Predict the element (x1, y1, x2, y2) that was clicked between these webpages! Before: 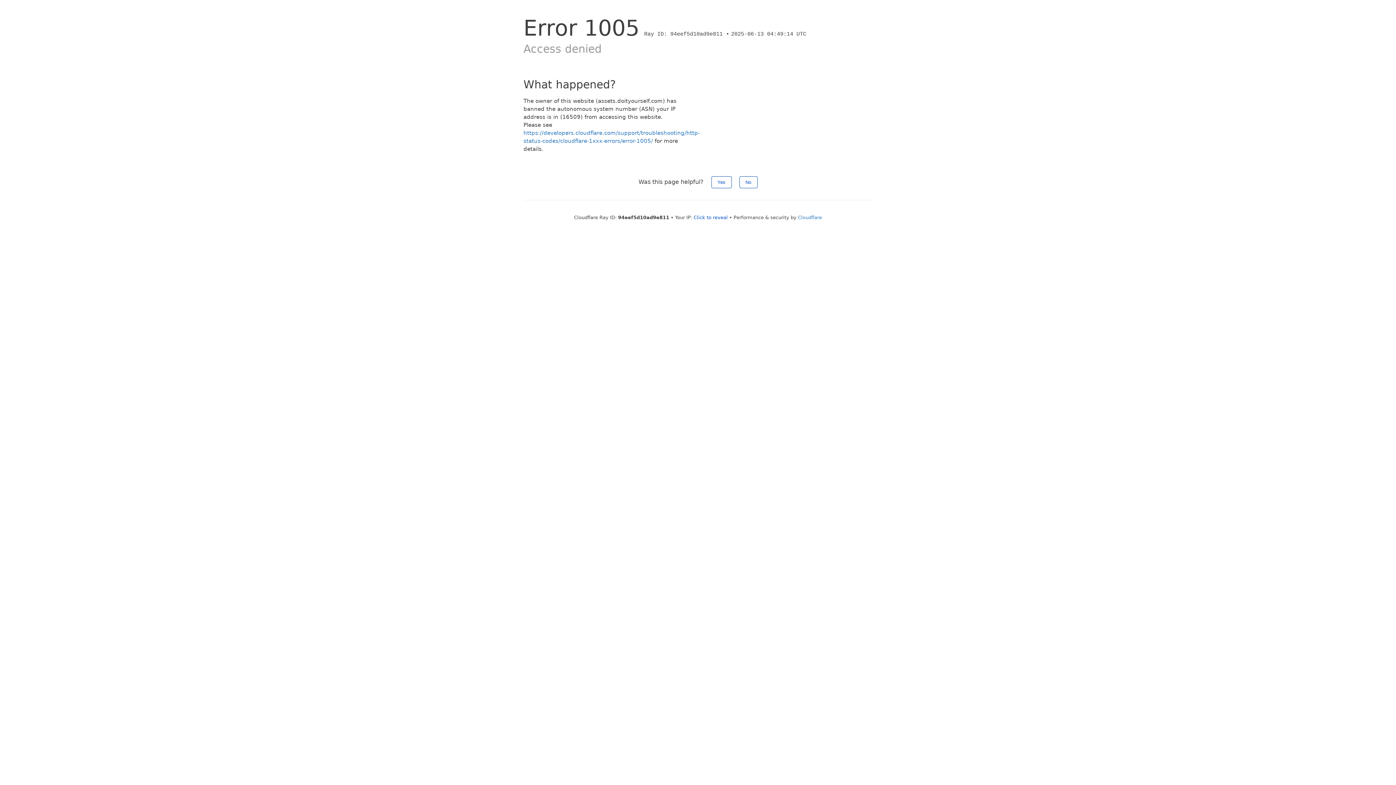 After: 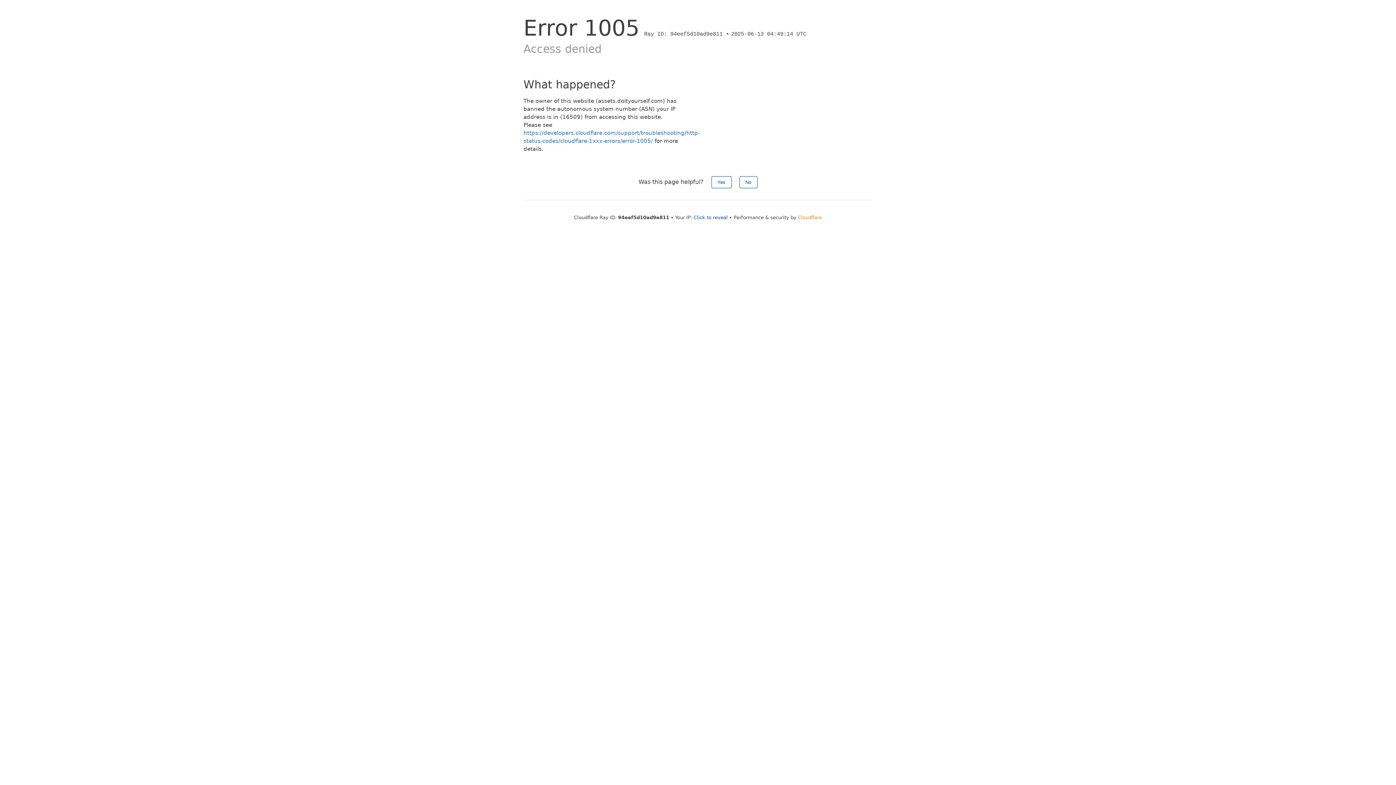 Action: bbox: (798, 214, 822, 220) label: Cloudflare